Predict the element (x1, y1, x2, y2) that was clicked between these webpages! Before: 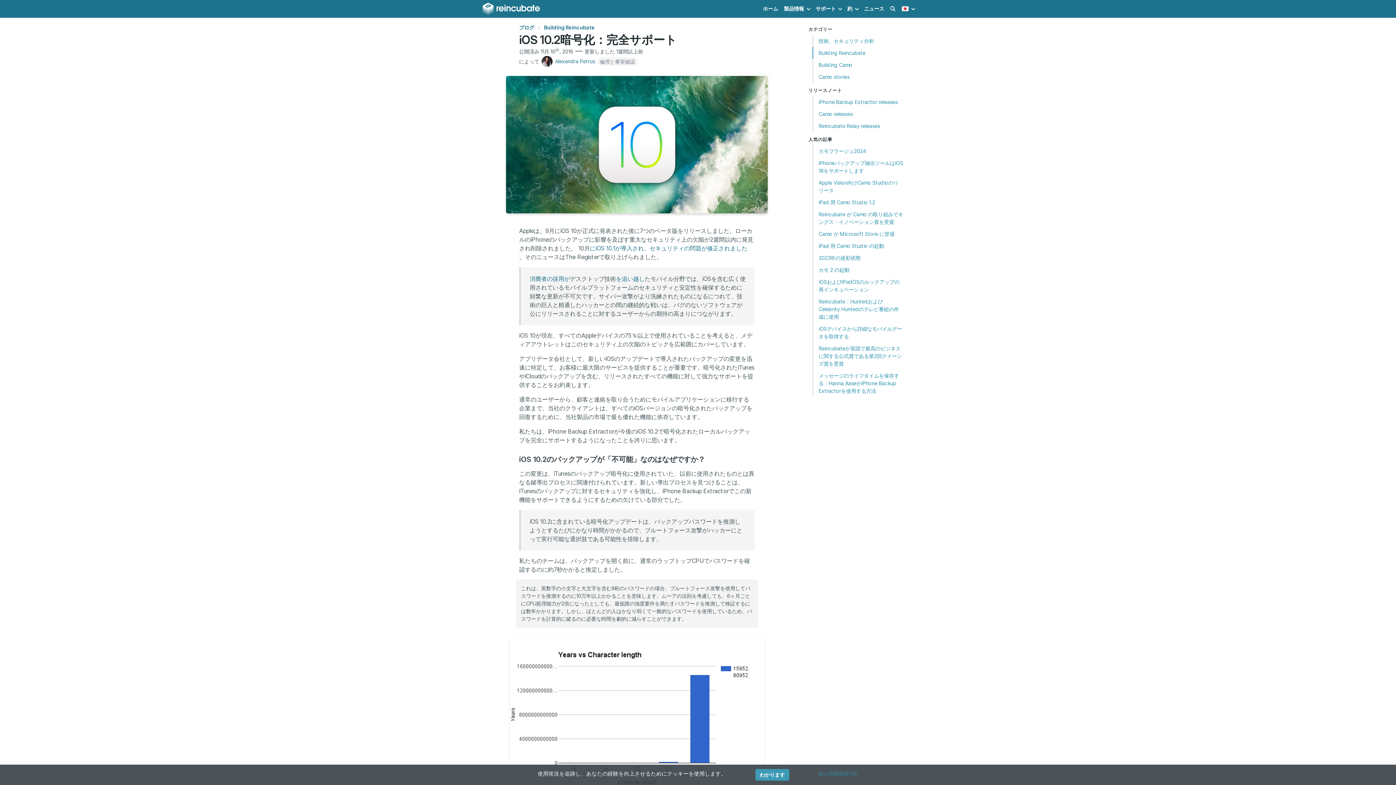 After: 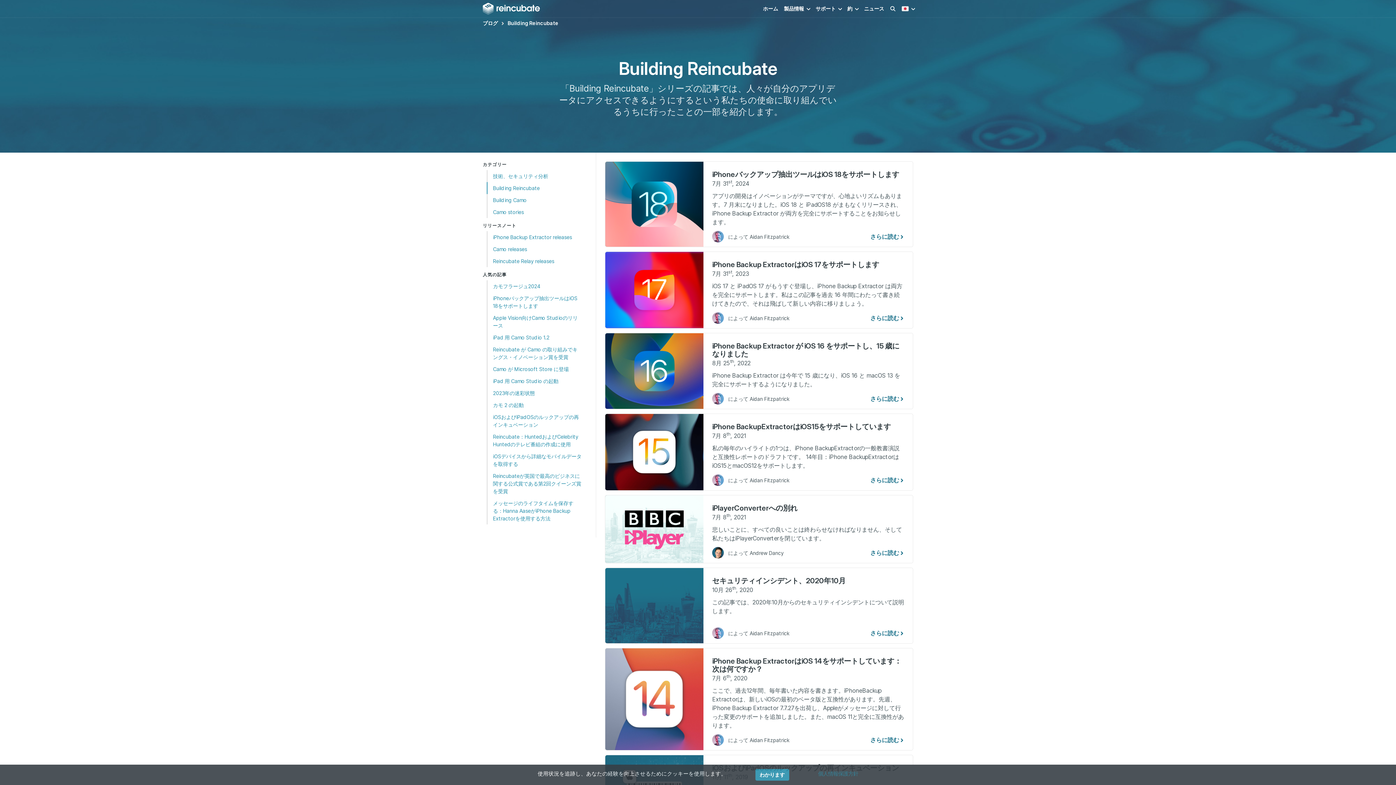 Action: label: Building Reincubate bbox: (541, 21, 597, 33)